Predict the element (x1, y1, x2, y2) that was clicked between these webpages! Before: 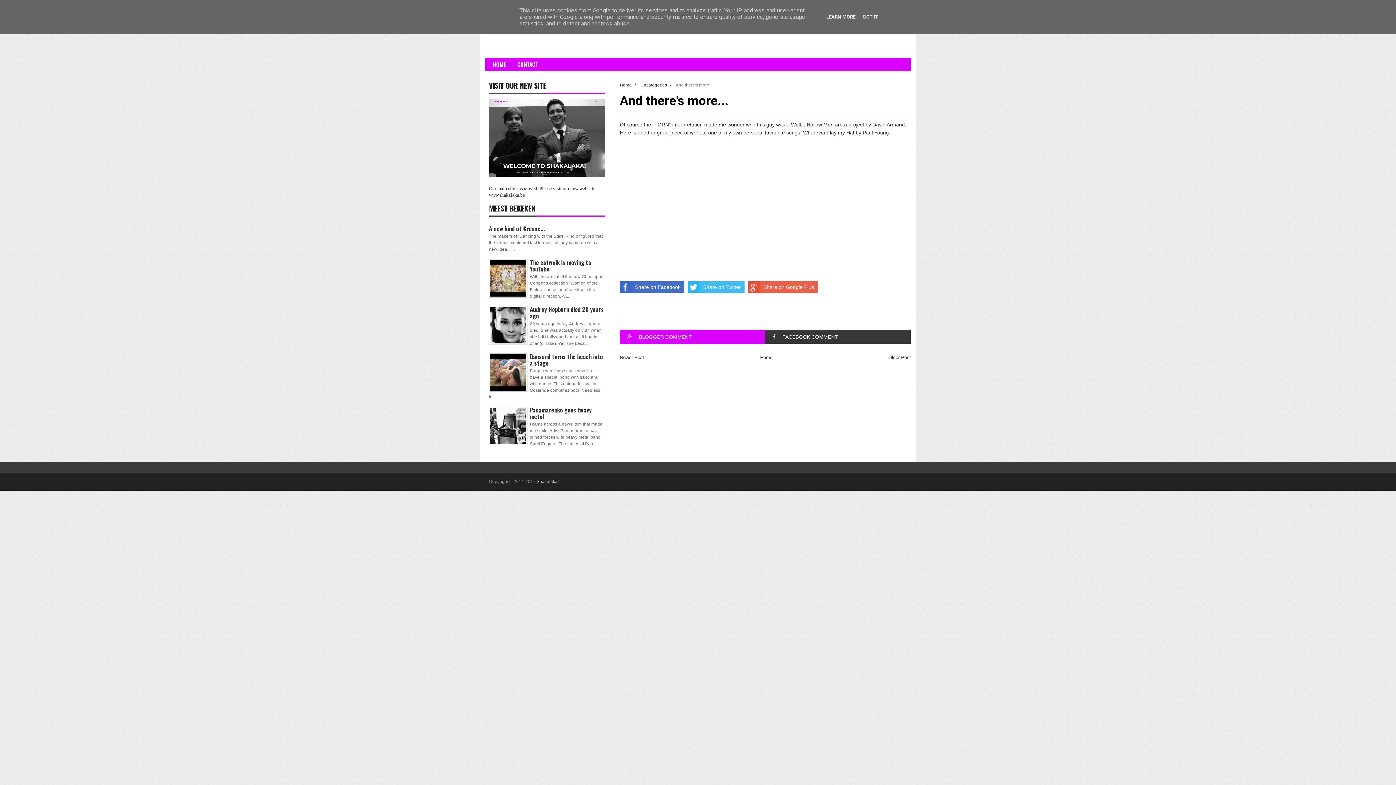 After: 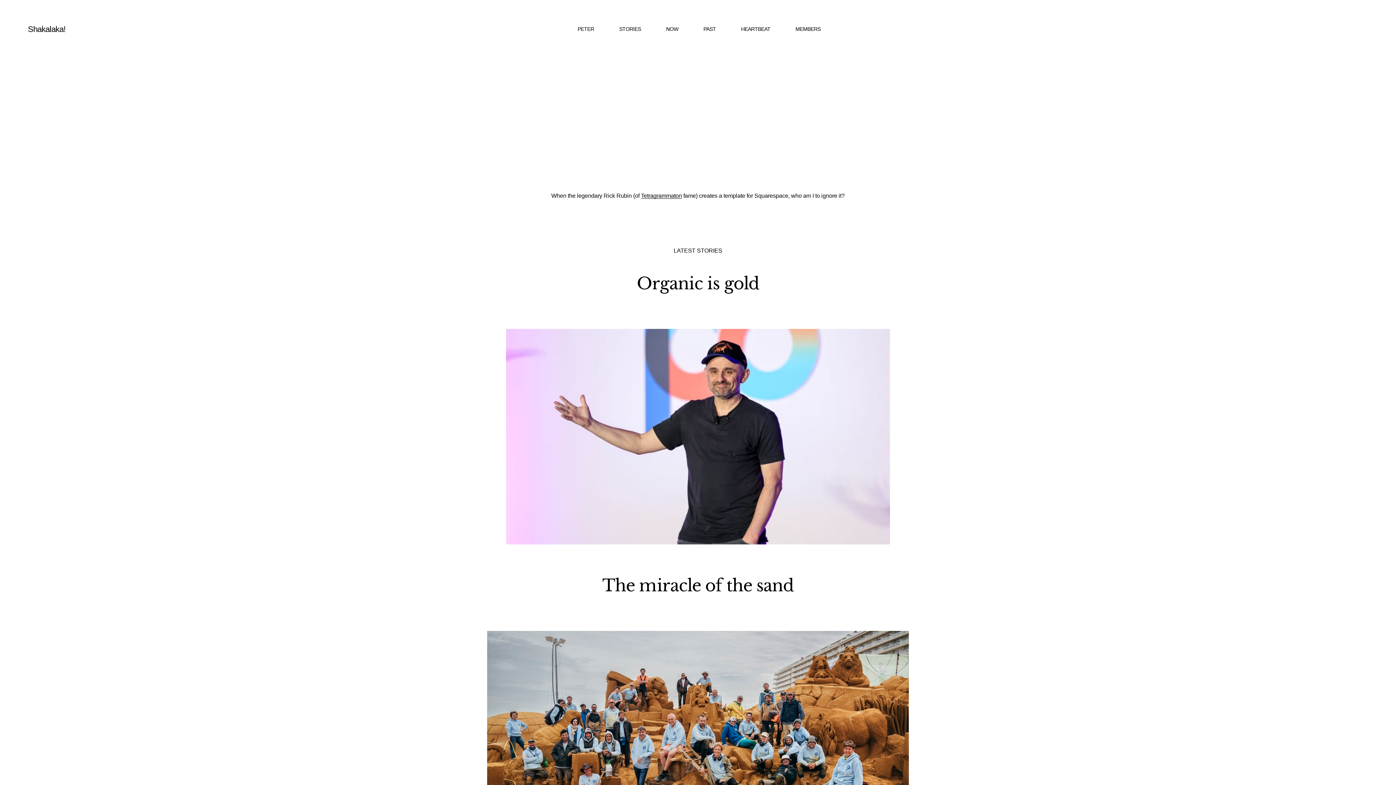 Action: bbox: (489, 172, 605, 178)